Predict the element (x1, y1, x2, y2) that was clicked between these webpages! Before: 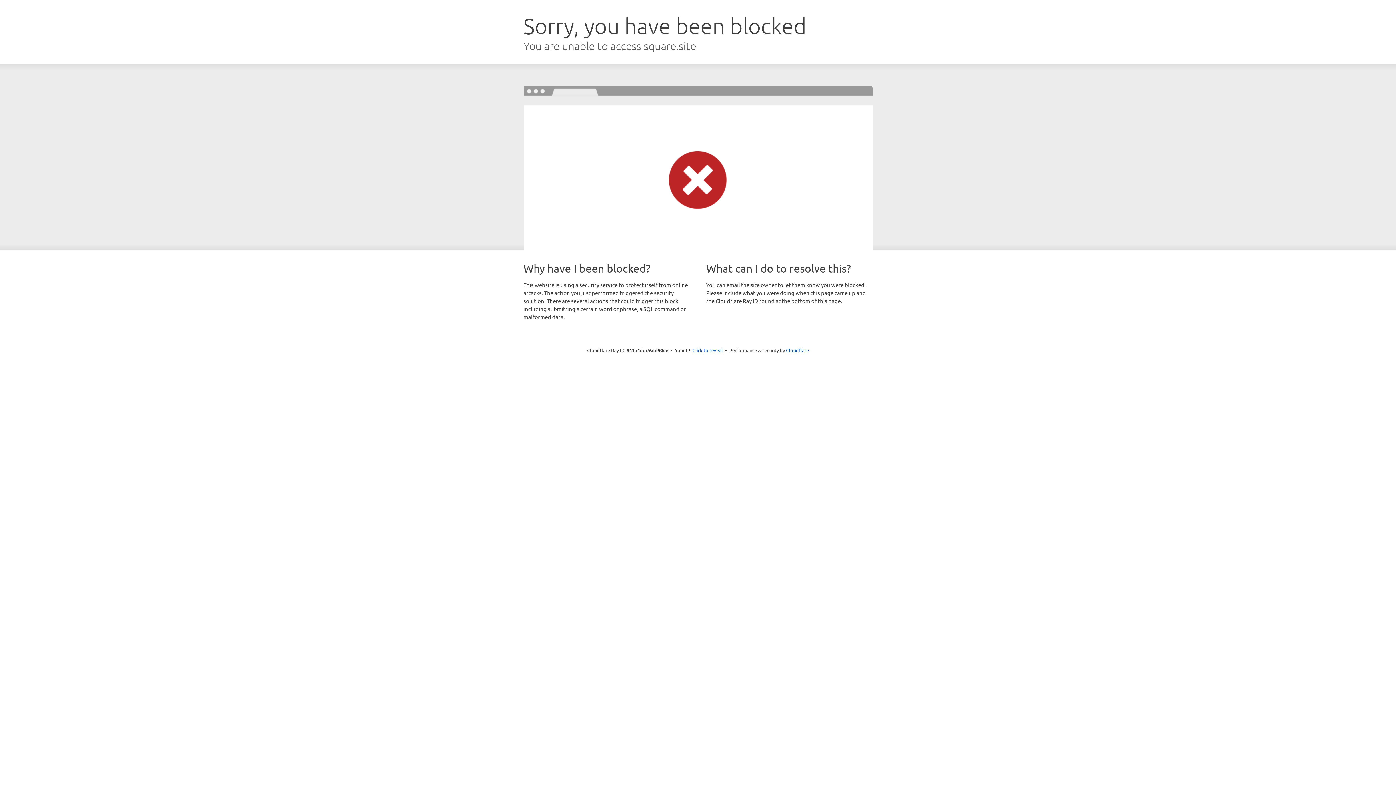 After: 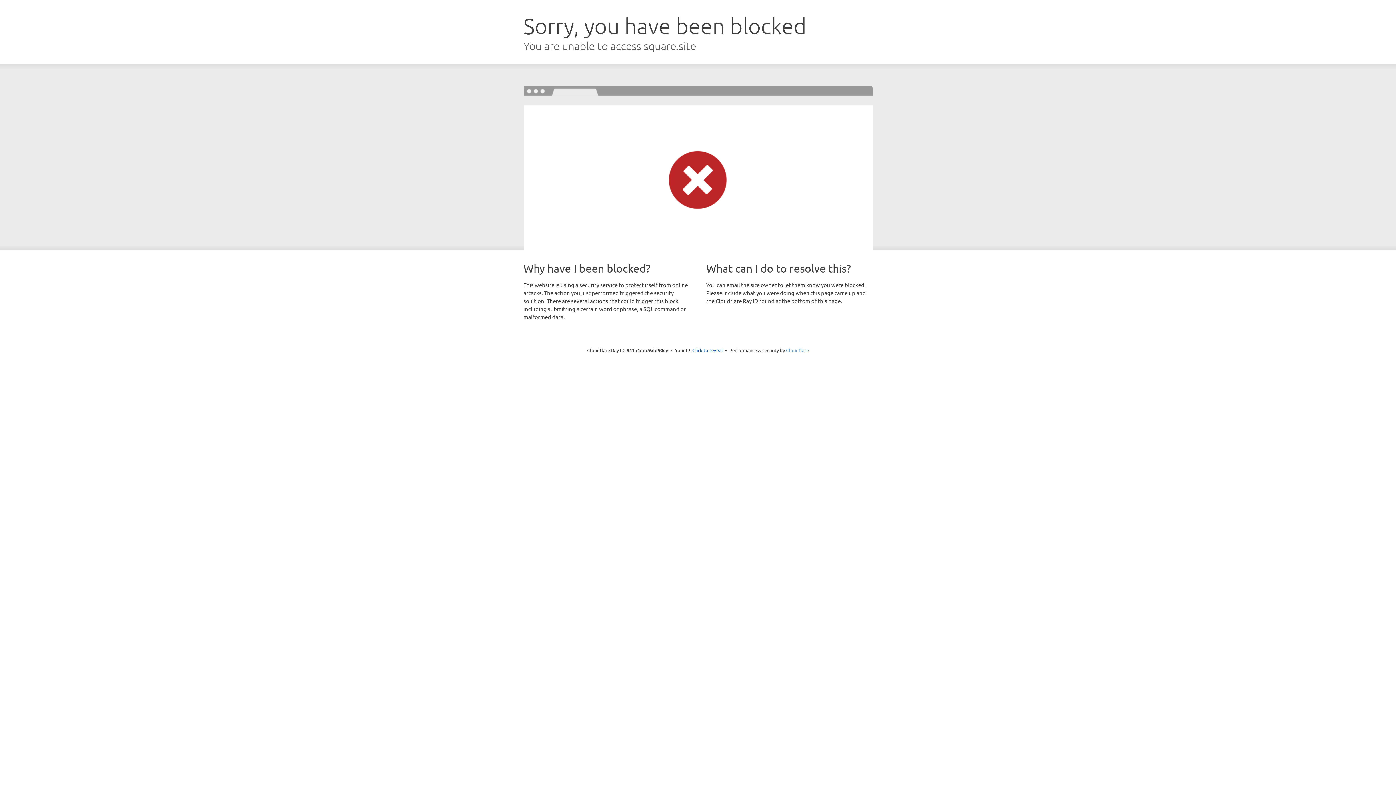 Action: label: Cloudflare bbox: (786, 347, 809, 353)